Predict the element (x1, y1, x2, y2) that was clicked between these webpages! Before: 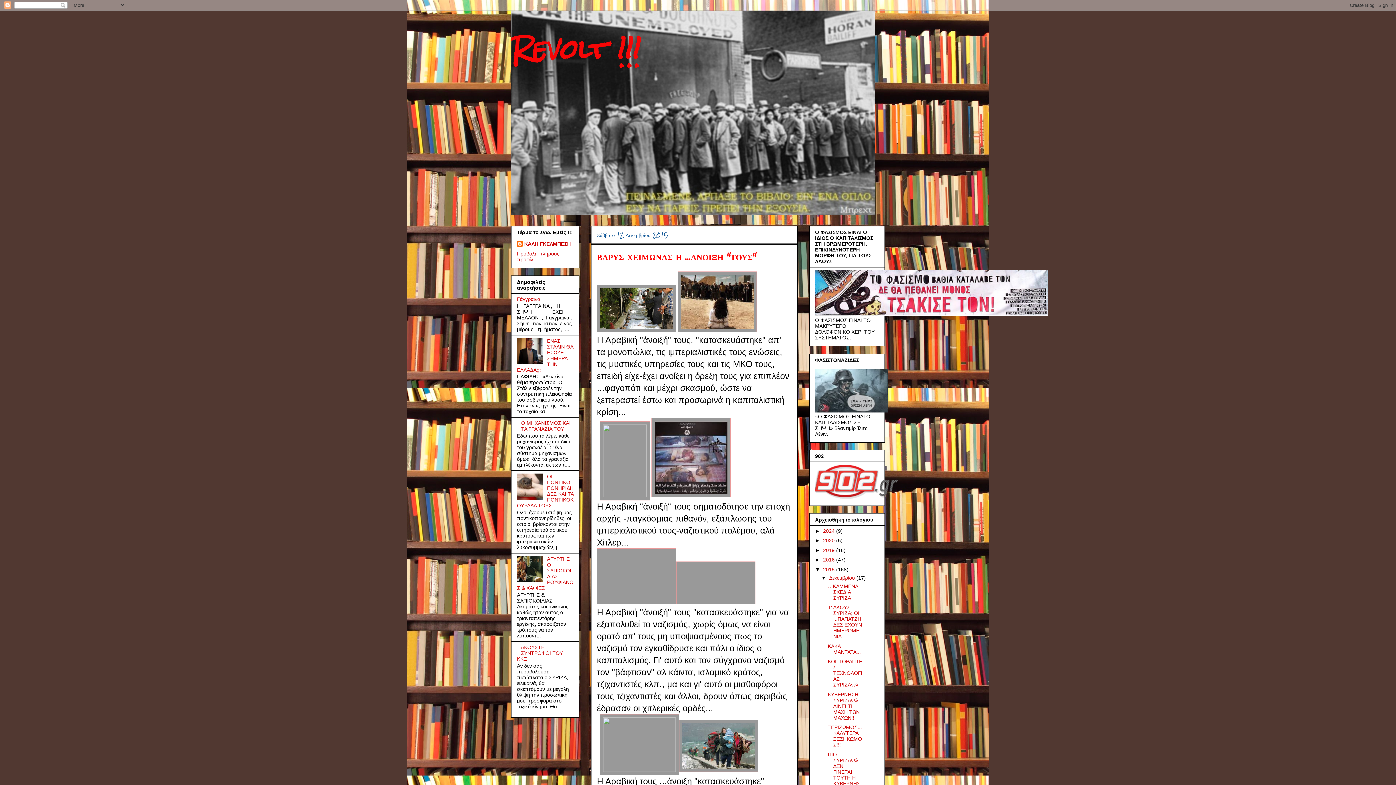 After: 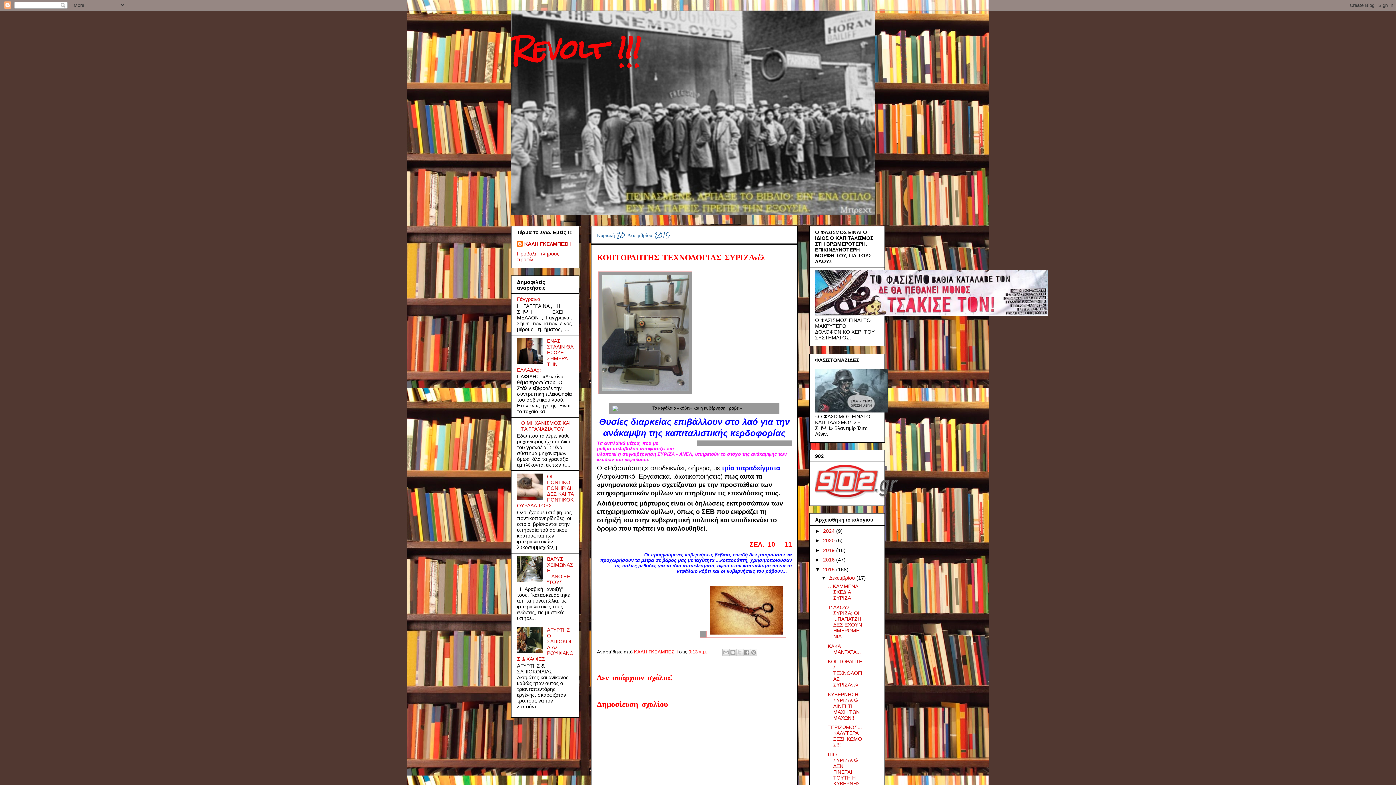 Action: label: ΚΟΠΤΟΡΑΠΤΗΣ ΤΕΧΝΟΛΟΓΙΑΣ ΣΥΡΙΖΑνέλ bbox: (827, 658, 862, 688)